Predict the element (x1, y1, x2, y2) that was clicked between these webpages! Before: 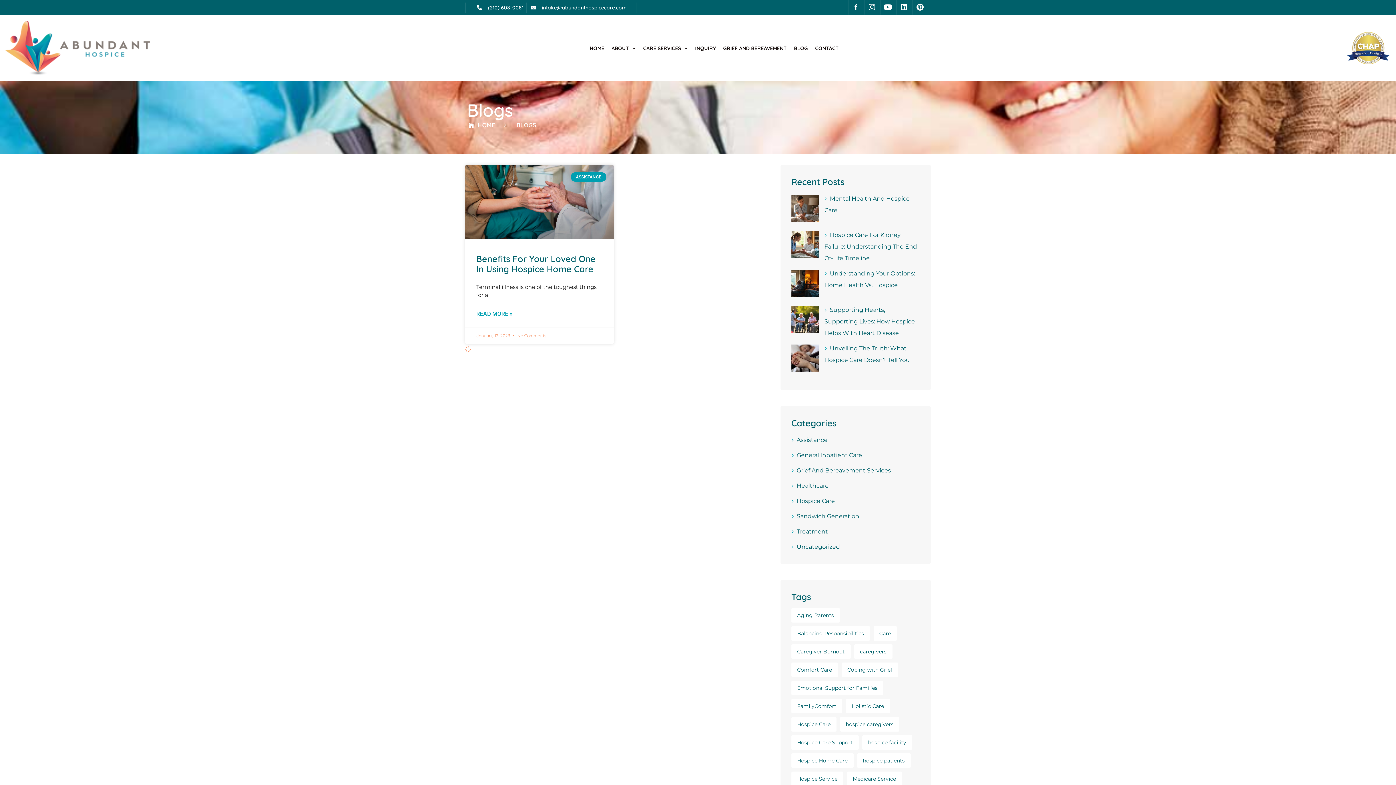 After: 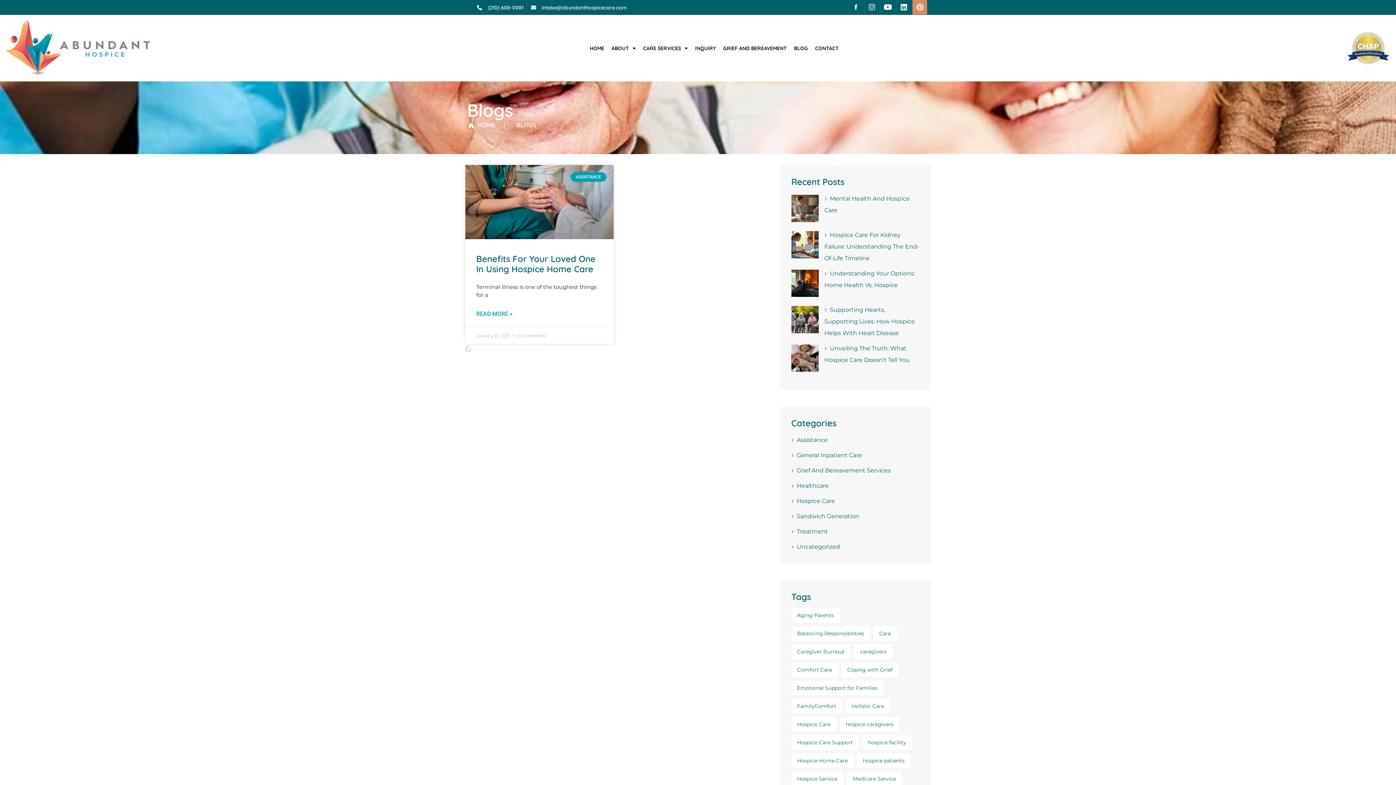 Action: bbox: (912, 0, 927, 14) label: Pinterest